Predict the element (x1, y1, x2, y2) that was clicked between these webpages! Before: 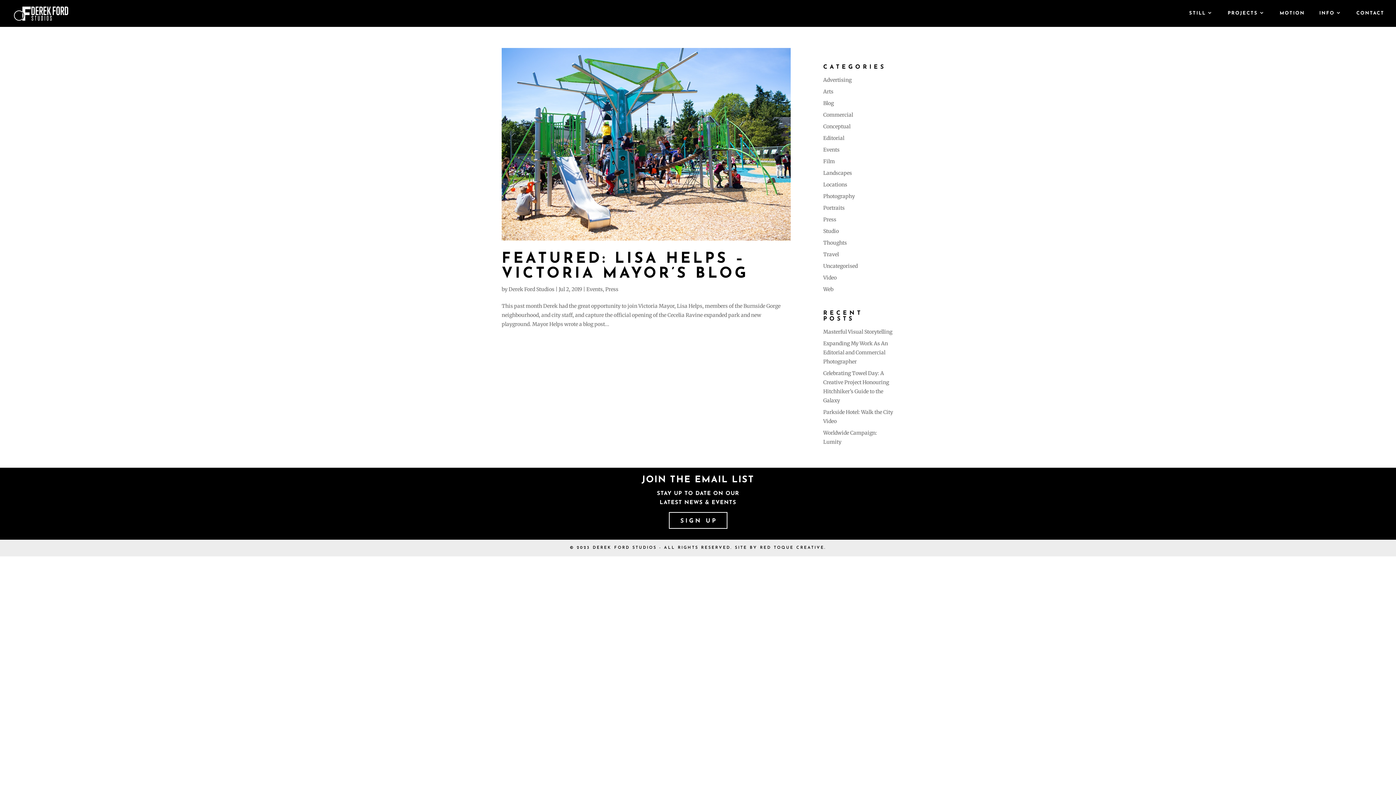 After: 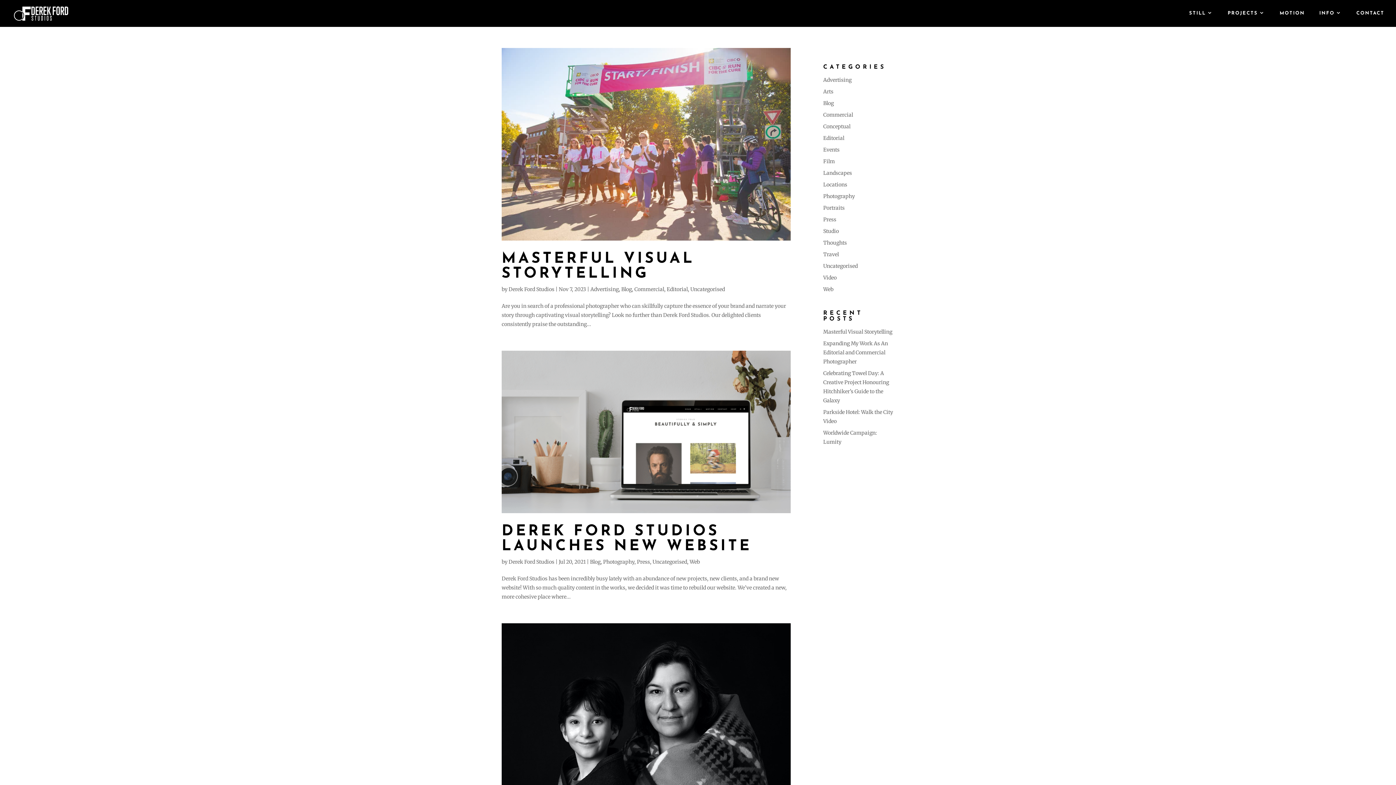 Action: bbox: (823, 262, 858, 269) label: Uncategorised